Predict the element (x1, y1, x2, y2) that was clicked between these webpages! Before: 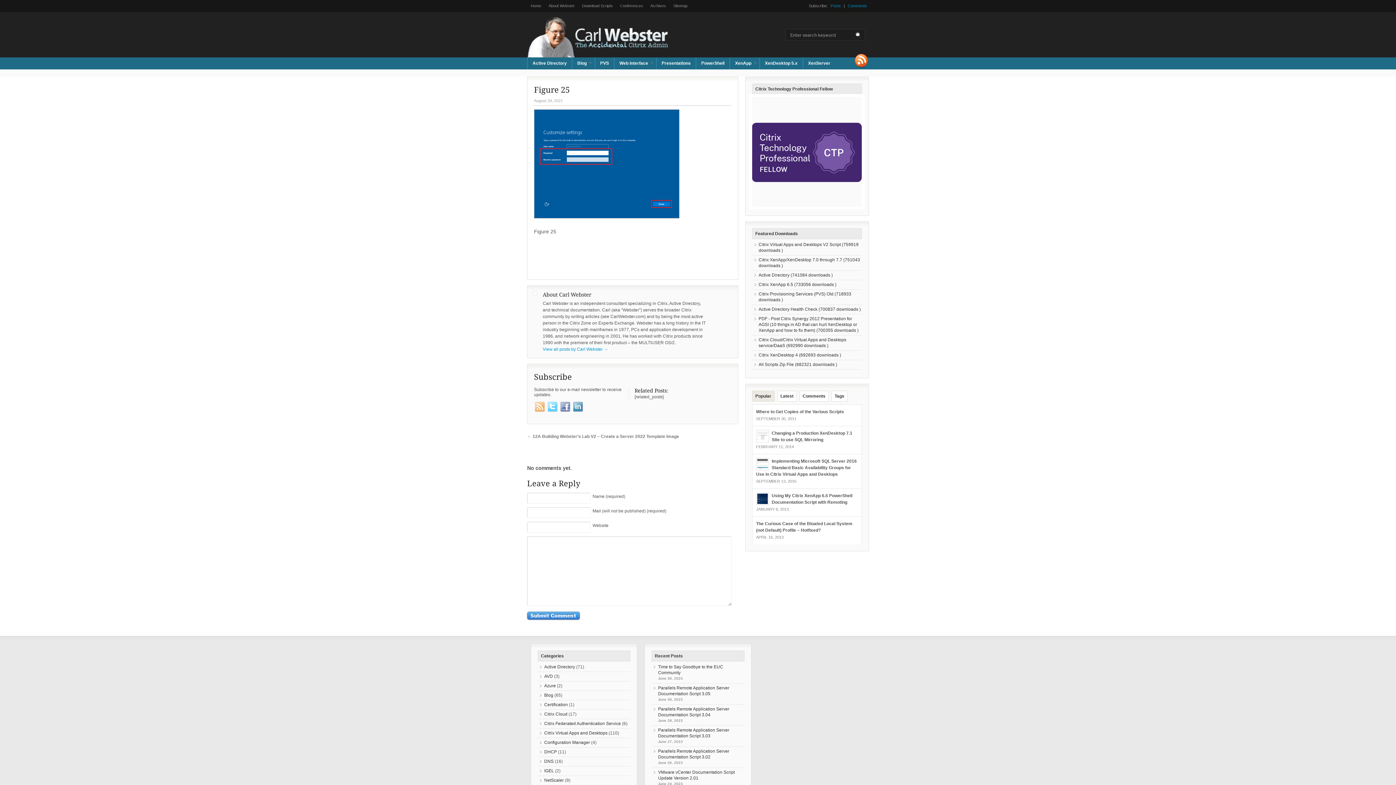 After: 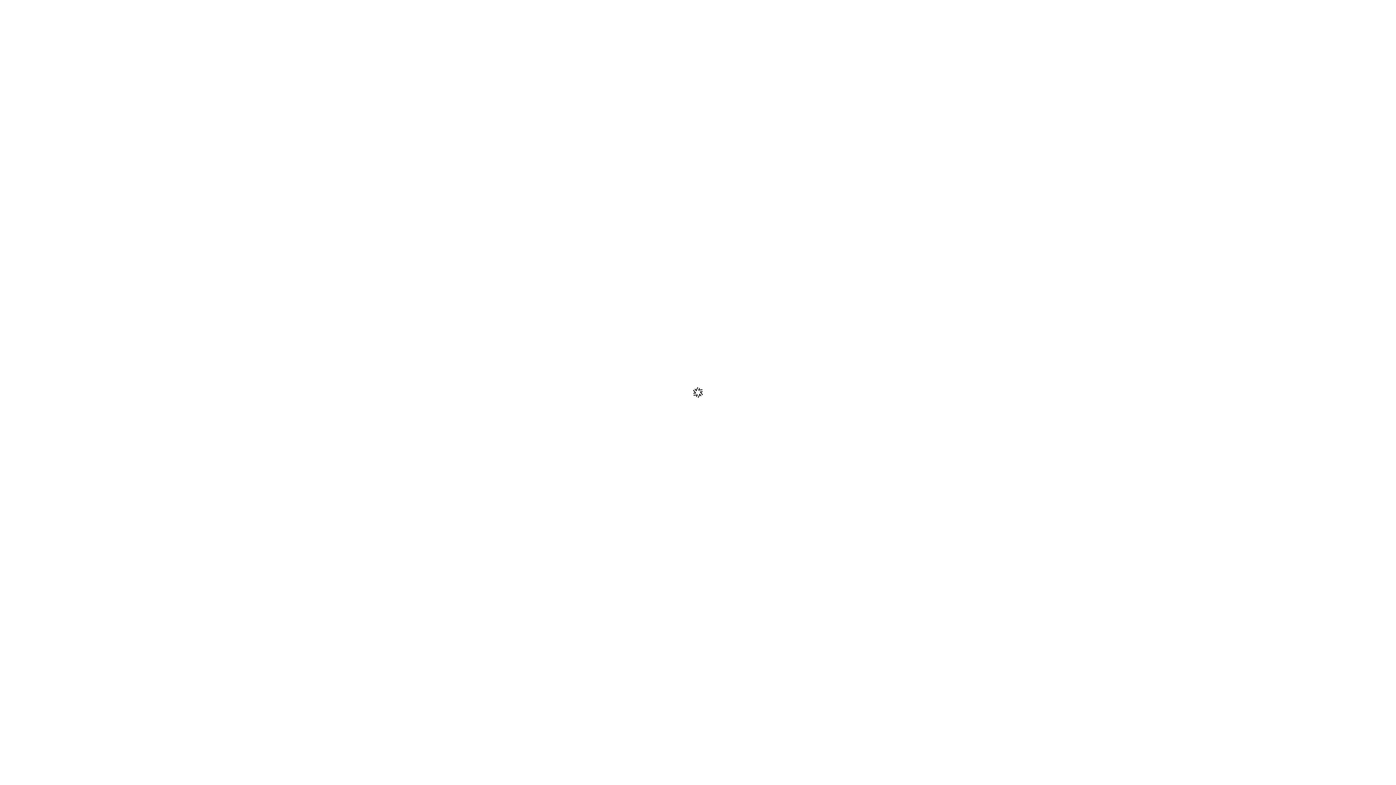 Action: label: Citrix XenApp 6.5 (733056 downloads ) bbox: (758, 282, 836, 287)